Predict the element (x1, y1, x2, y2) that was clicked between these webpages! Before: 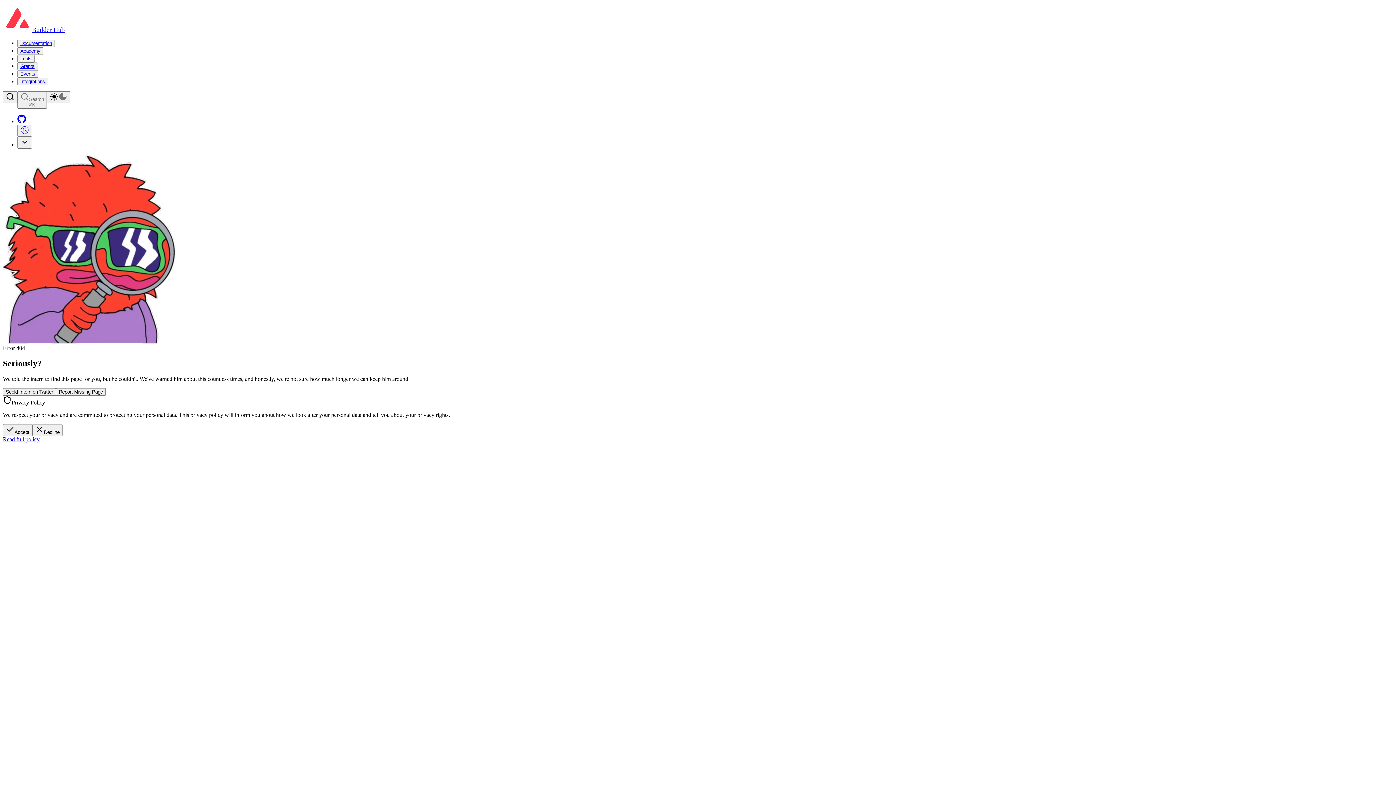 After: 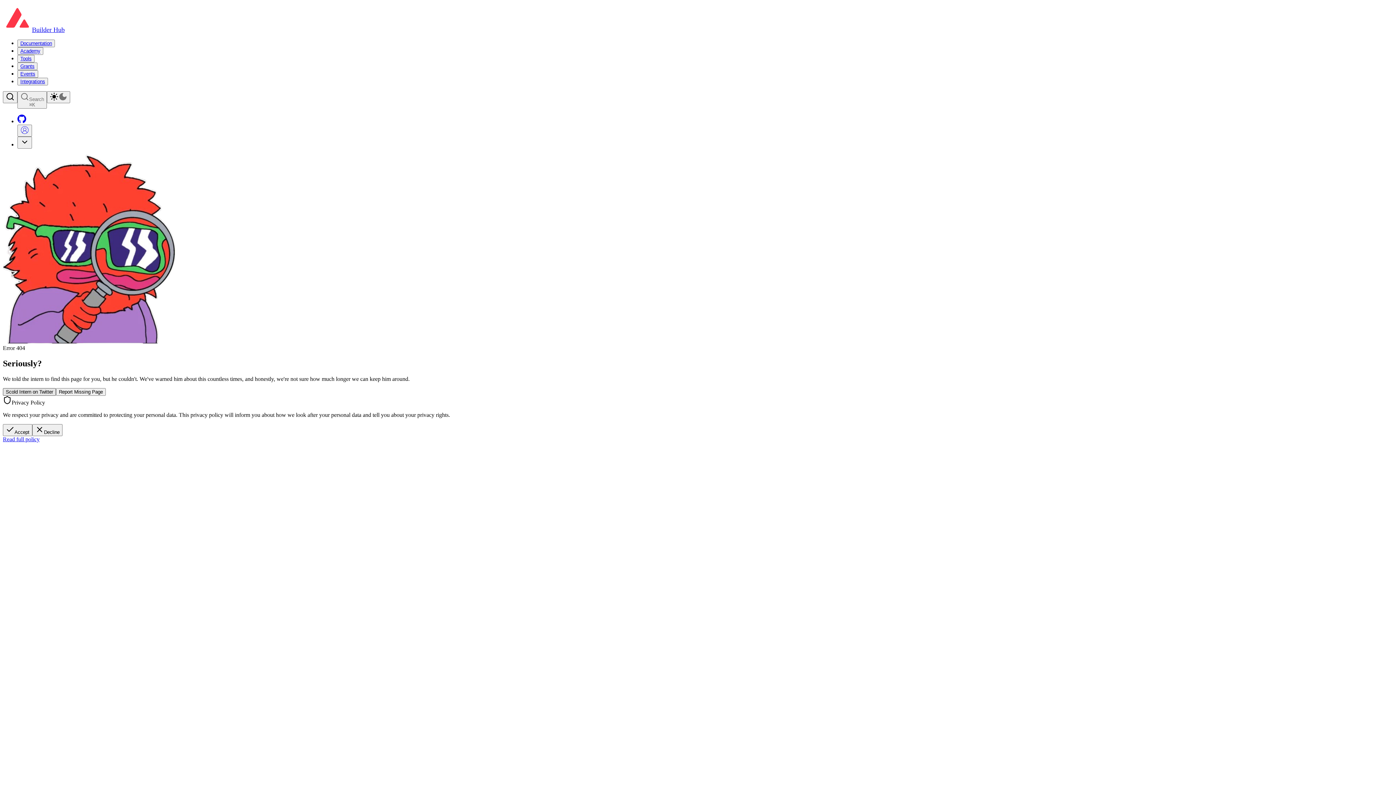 Action: label: Scold Intern on Twitter bbox: (2, 388, 56, 394)